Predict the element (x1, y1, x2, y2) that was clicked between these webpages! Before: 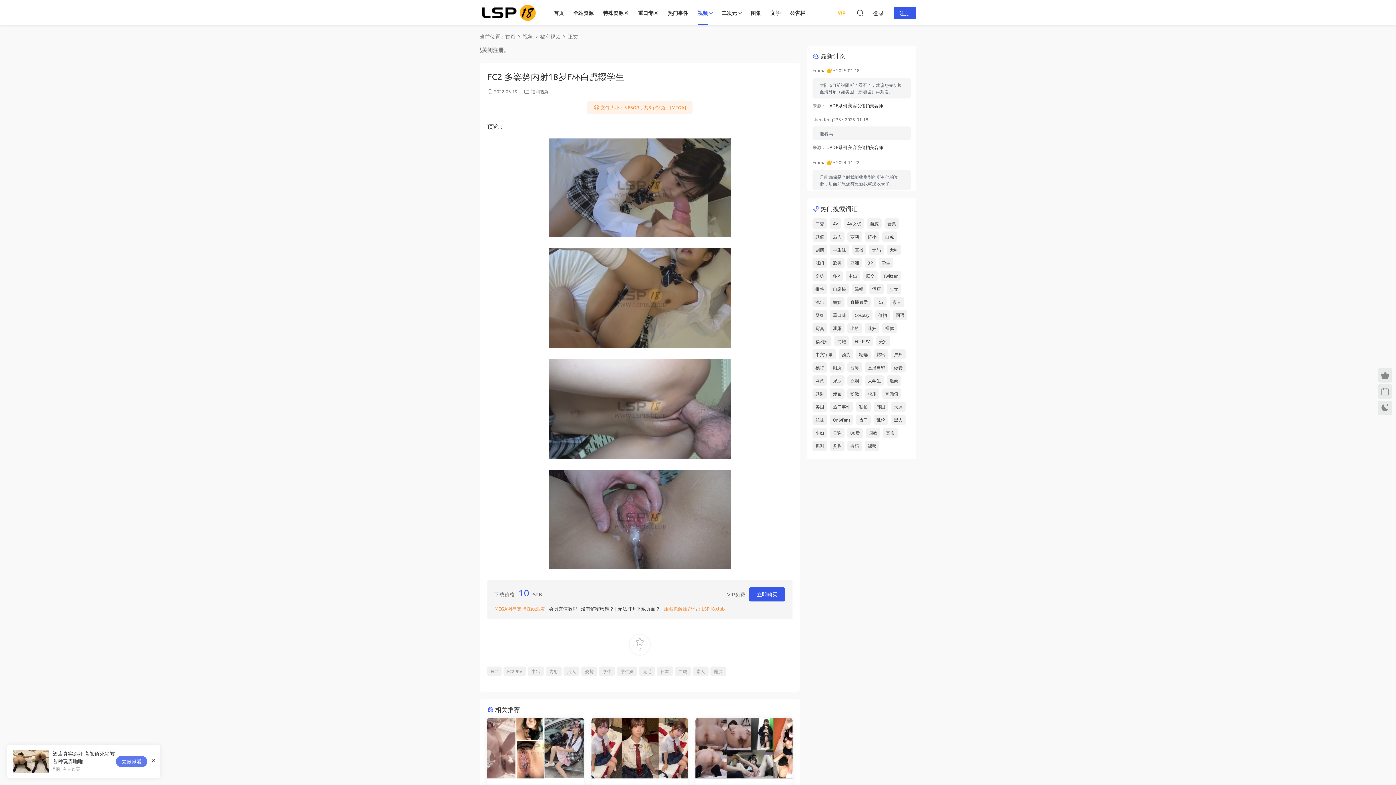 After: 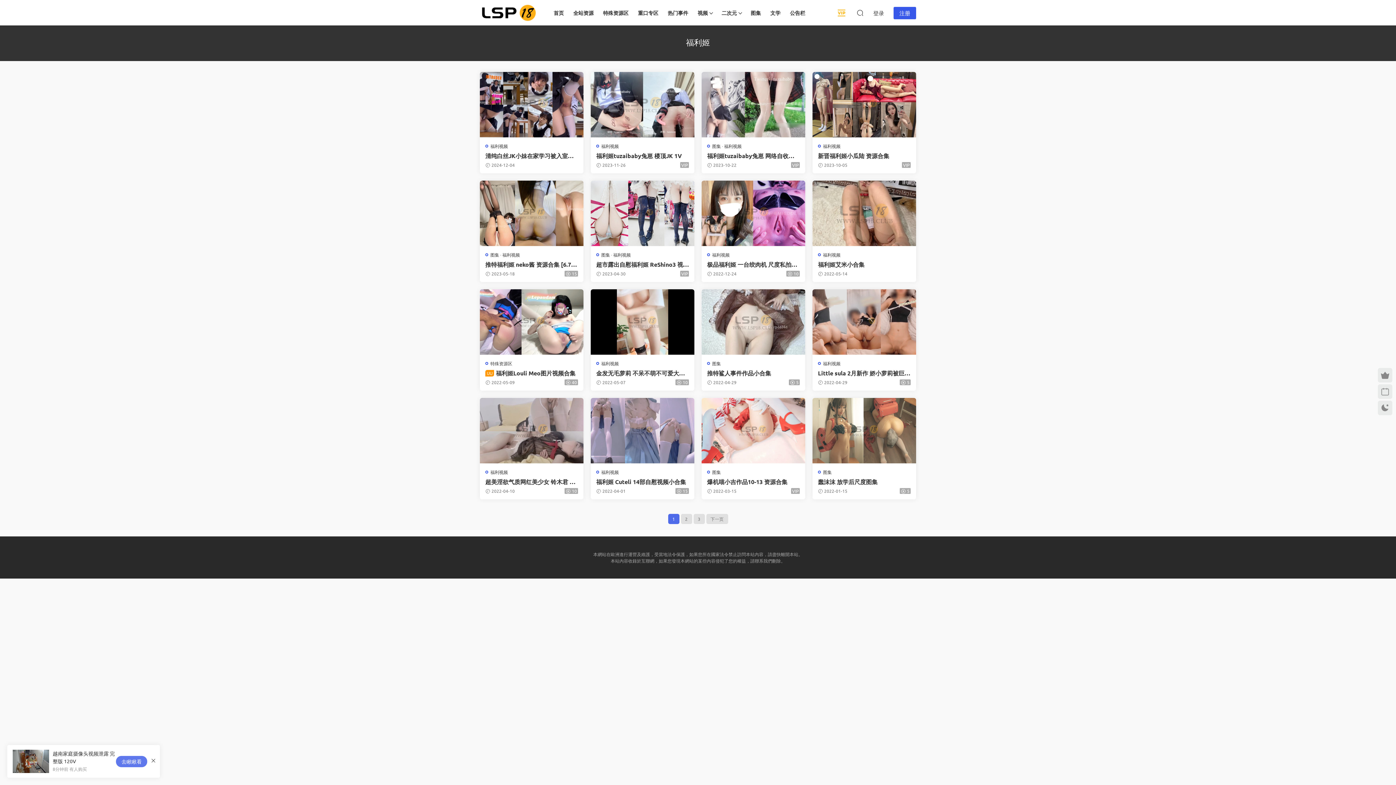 Action: label: 福利姬 bbox: (812, 336, 831, 346)